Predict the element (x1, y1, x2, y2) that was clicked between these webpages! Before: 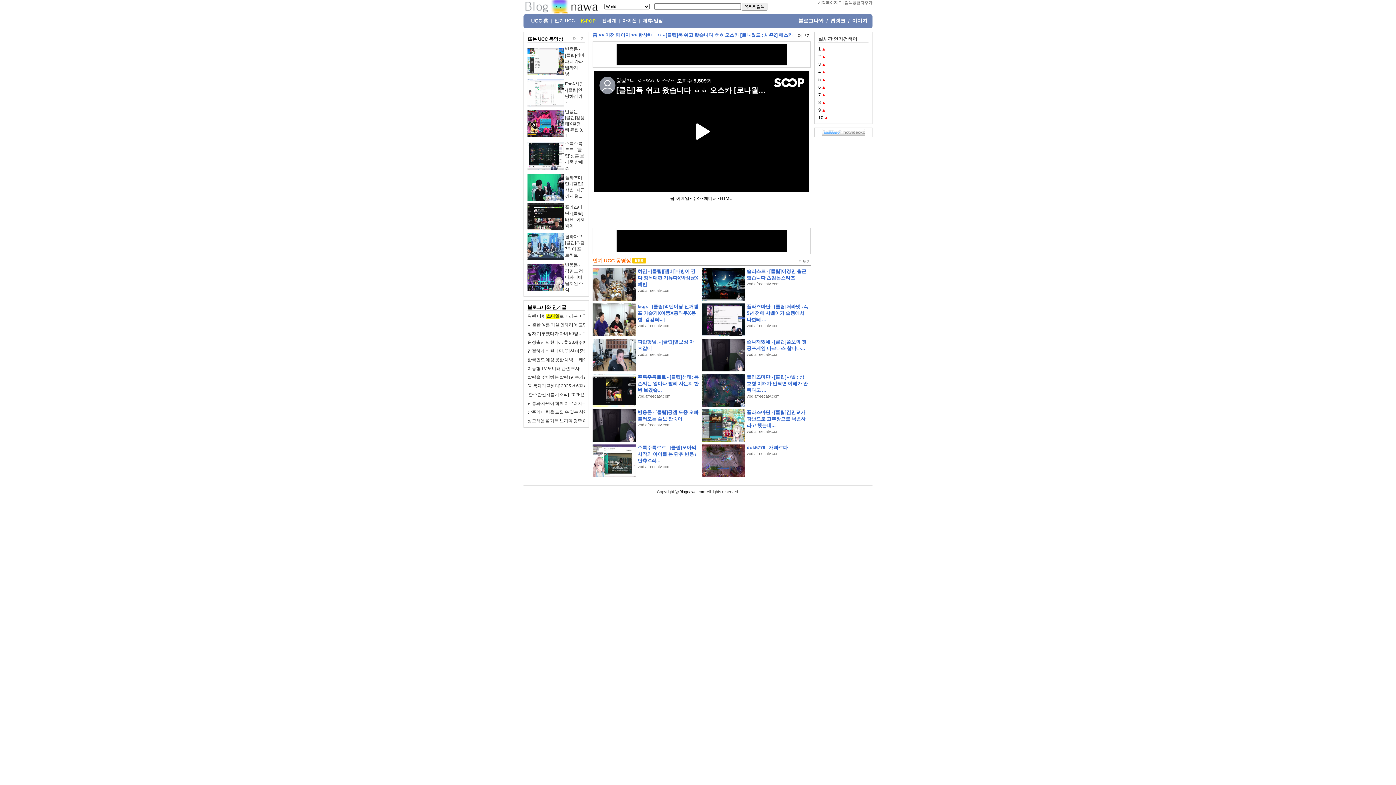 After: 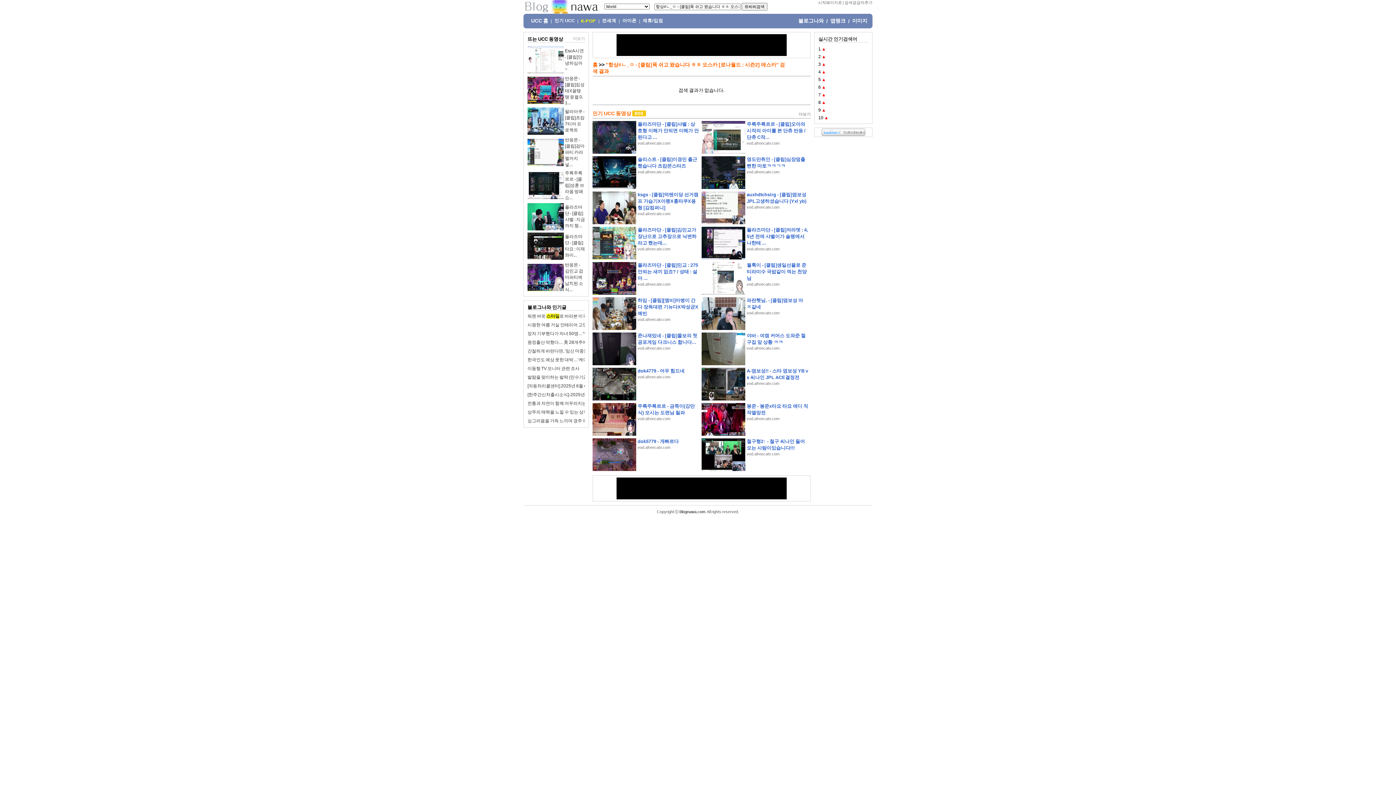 Action: label: 더보기 bbox: (797, 33, 810, 38)